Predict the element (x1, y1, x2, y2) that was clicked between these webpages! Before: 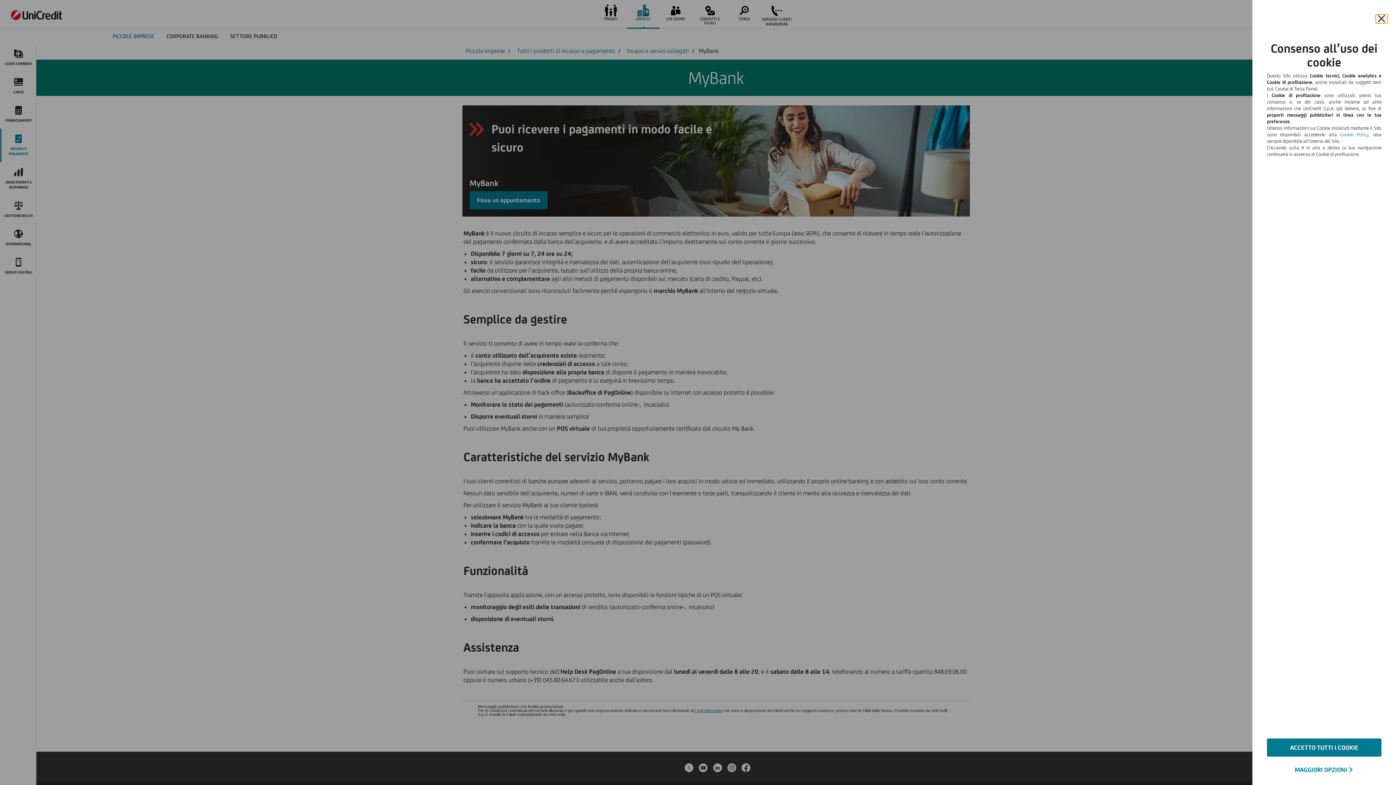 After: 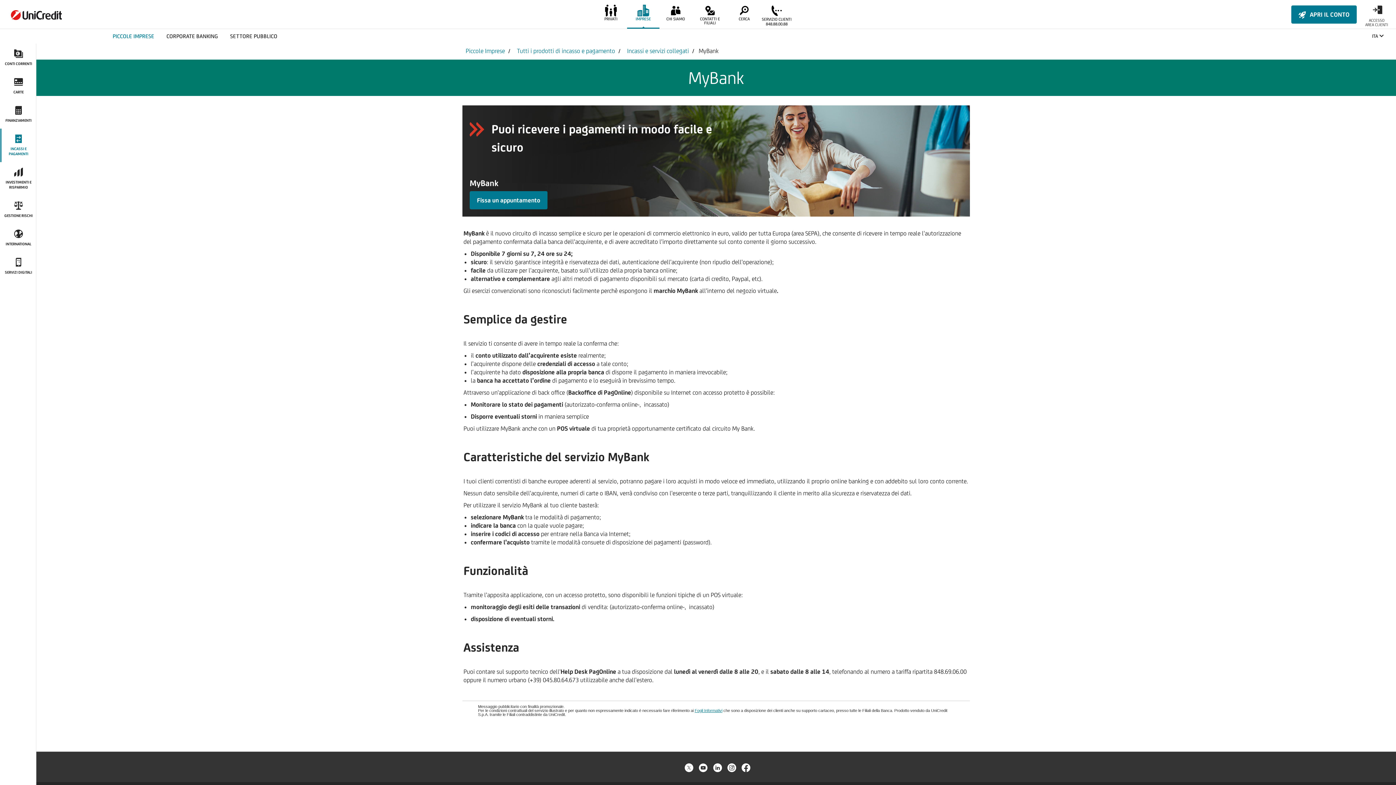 Action: label: ACCETTO TUTTI I COOKIE bbox: (1267, 738, 1381, 757)